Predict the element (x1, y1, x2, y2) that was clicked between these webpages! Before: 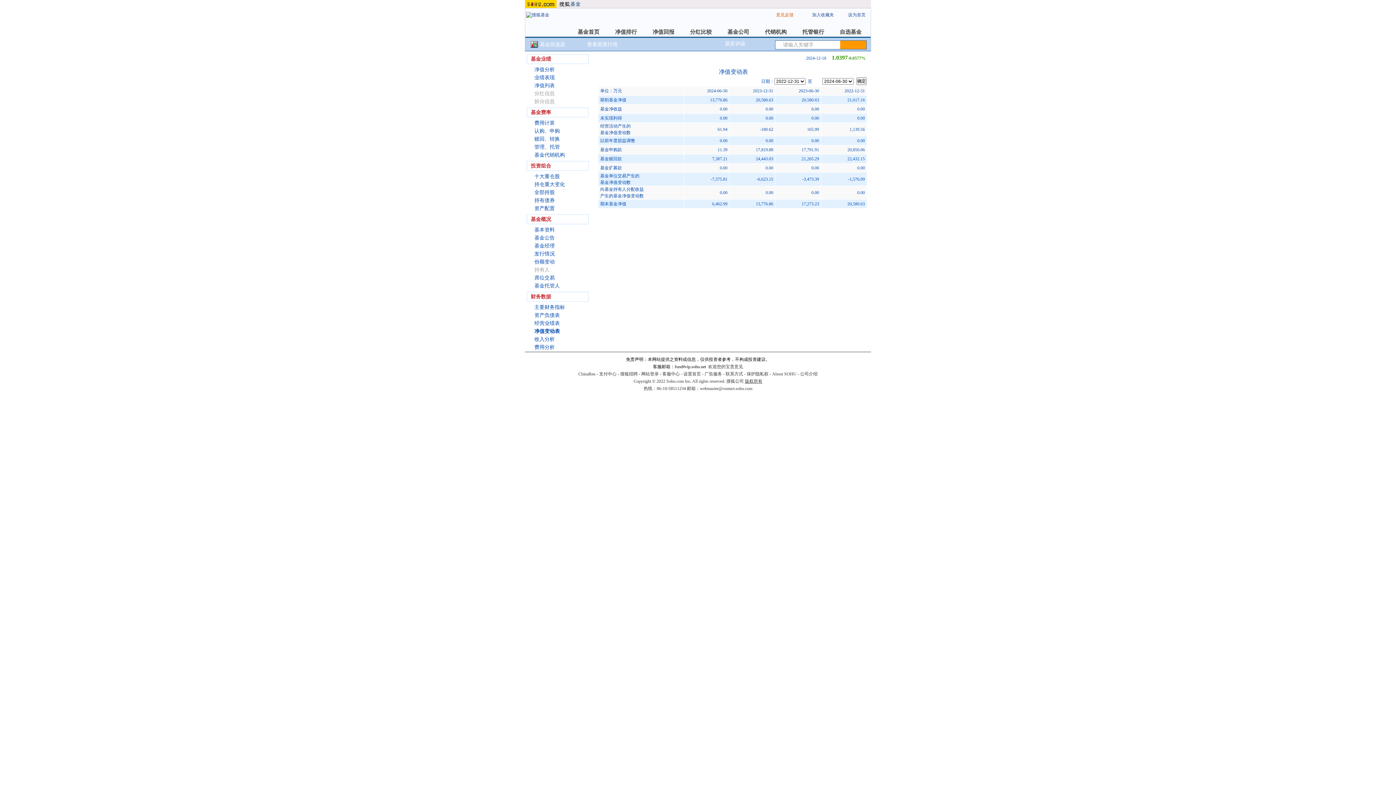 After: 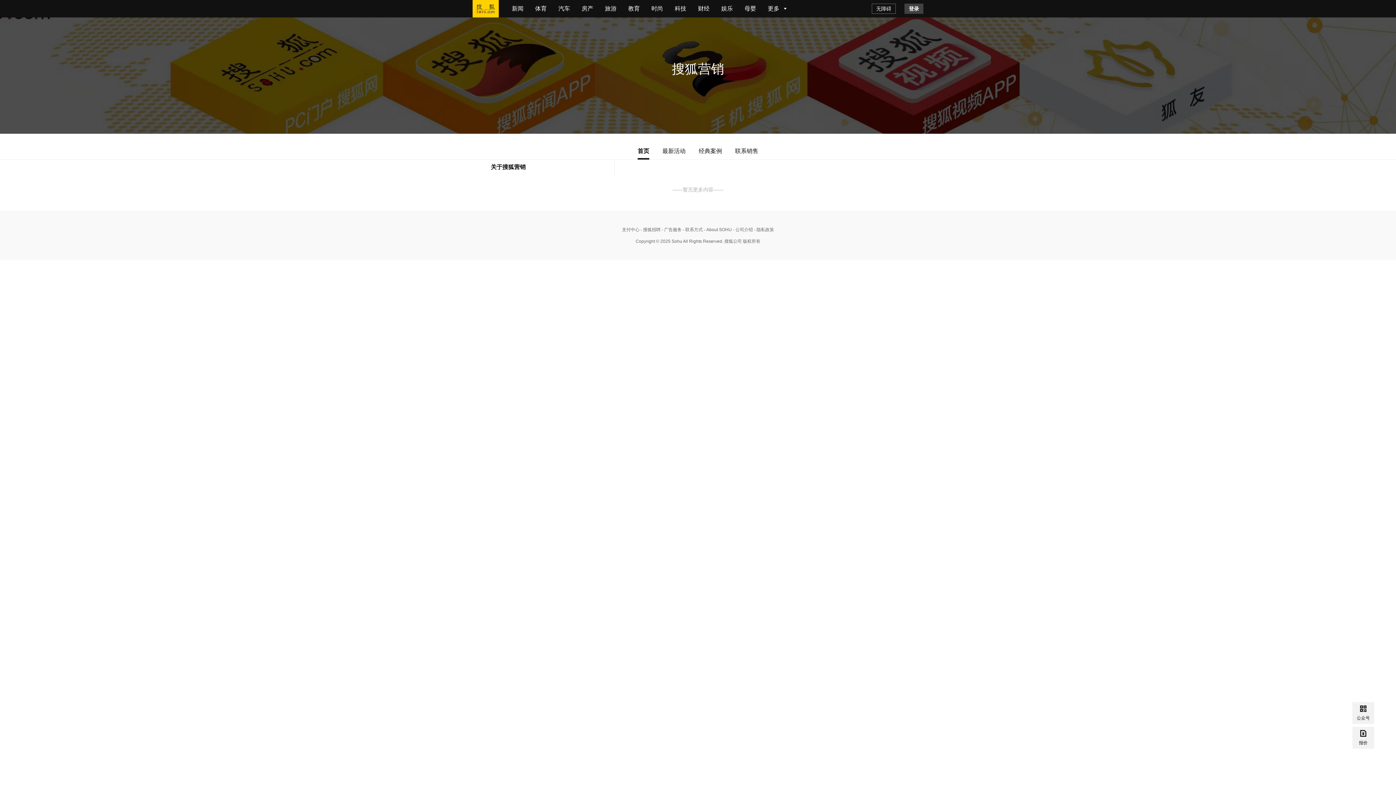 Action: bbox: (704, 371, 722, 376) label: 广告服务